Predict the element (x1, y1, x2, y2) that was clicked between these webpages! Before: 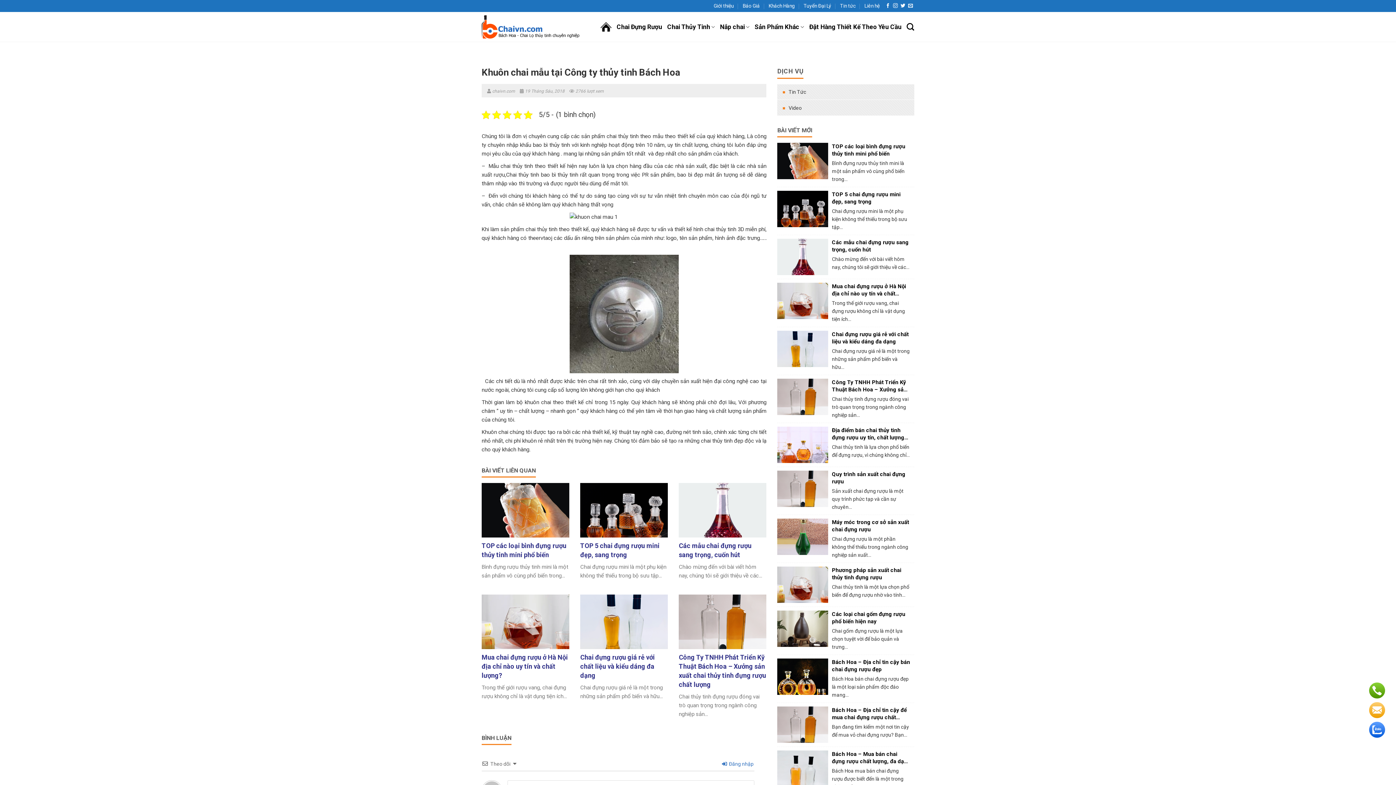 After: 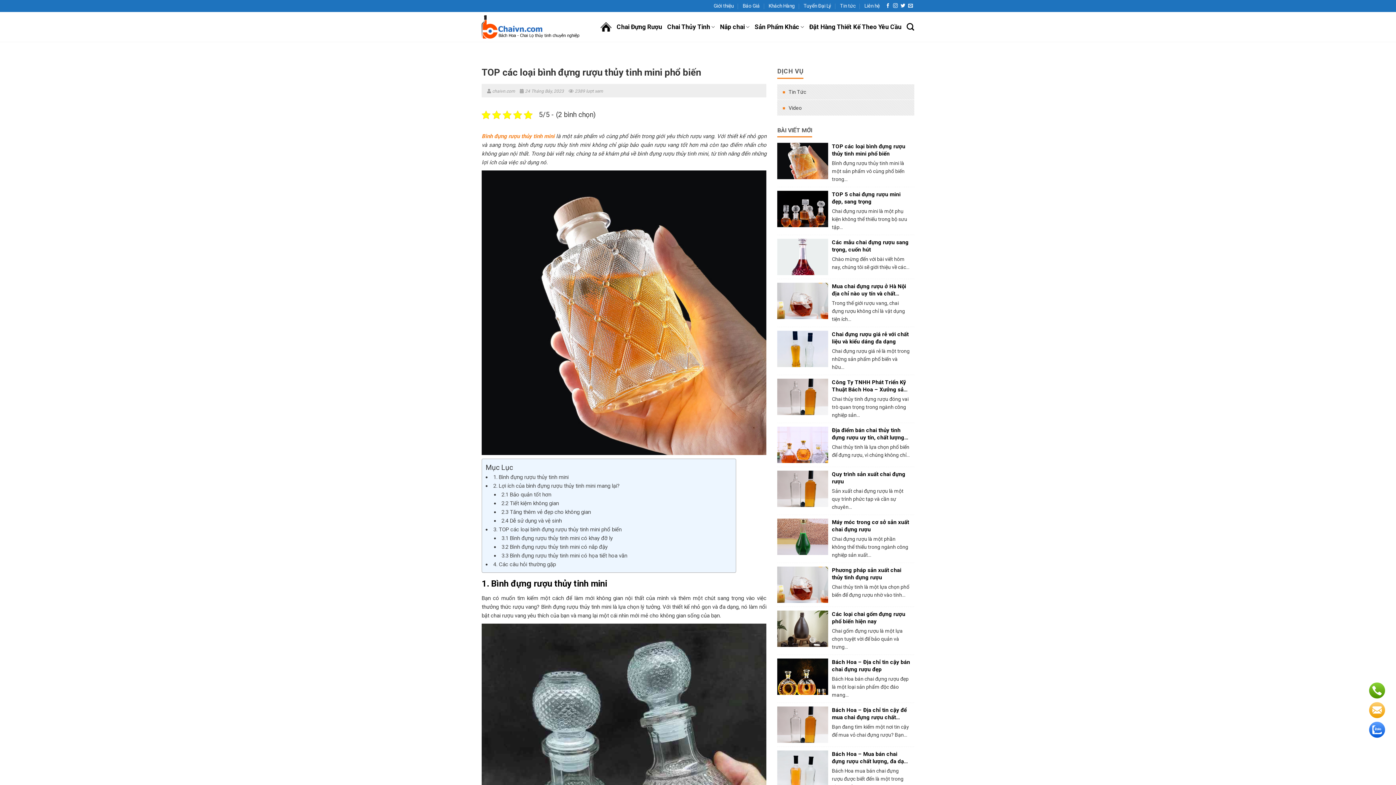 Action: bbox: (777, 142, 914, 183) label: TOP các loại bình đựng rượu thủy tinh mini phổ biến

Bình đựng rượu thủy tinh mini là một sản phẩm vô cùng phổ biến trong...